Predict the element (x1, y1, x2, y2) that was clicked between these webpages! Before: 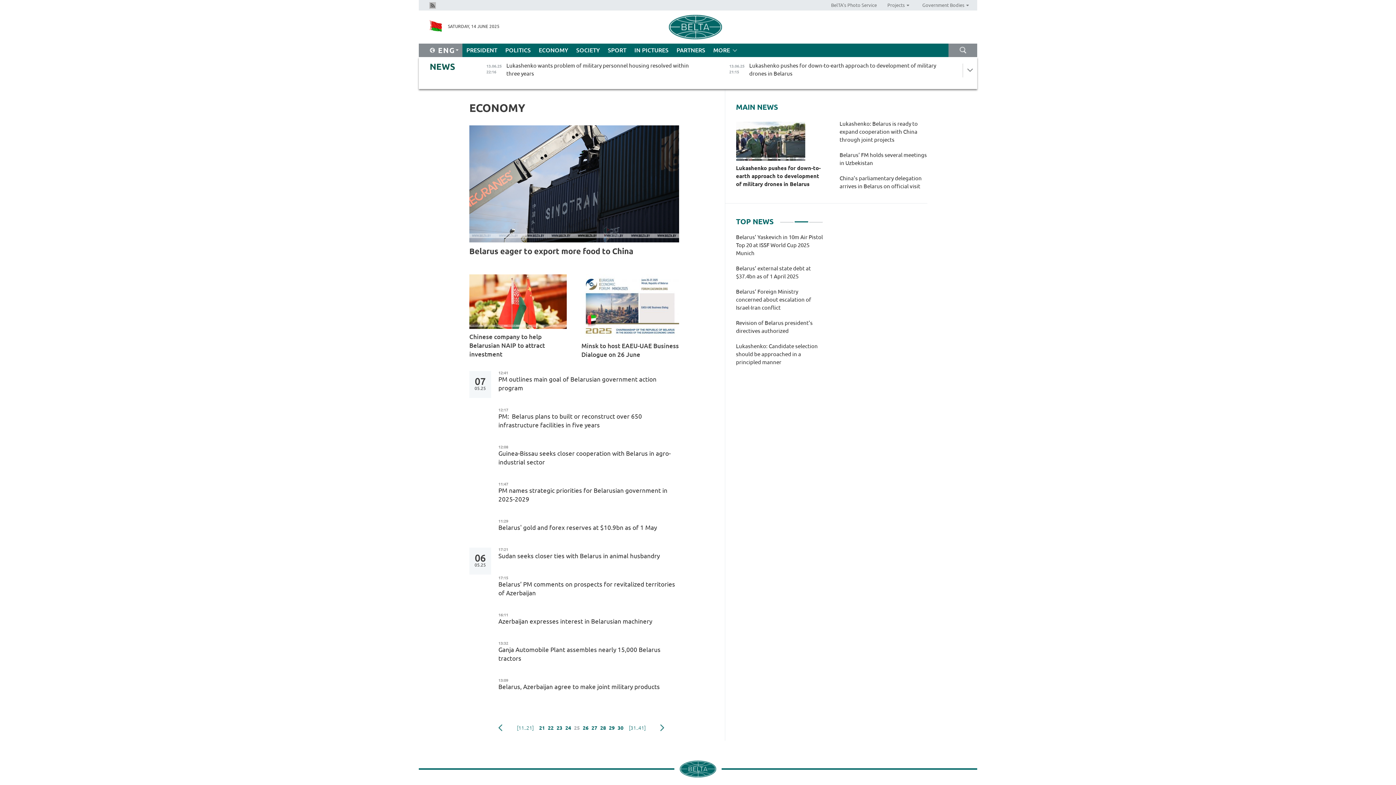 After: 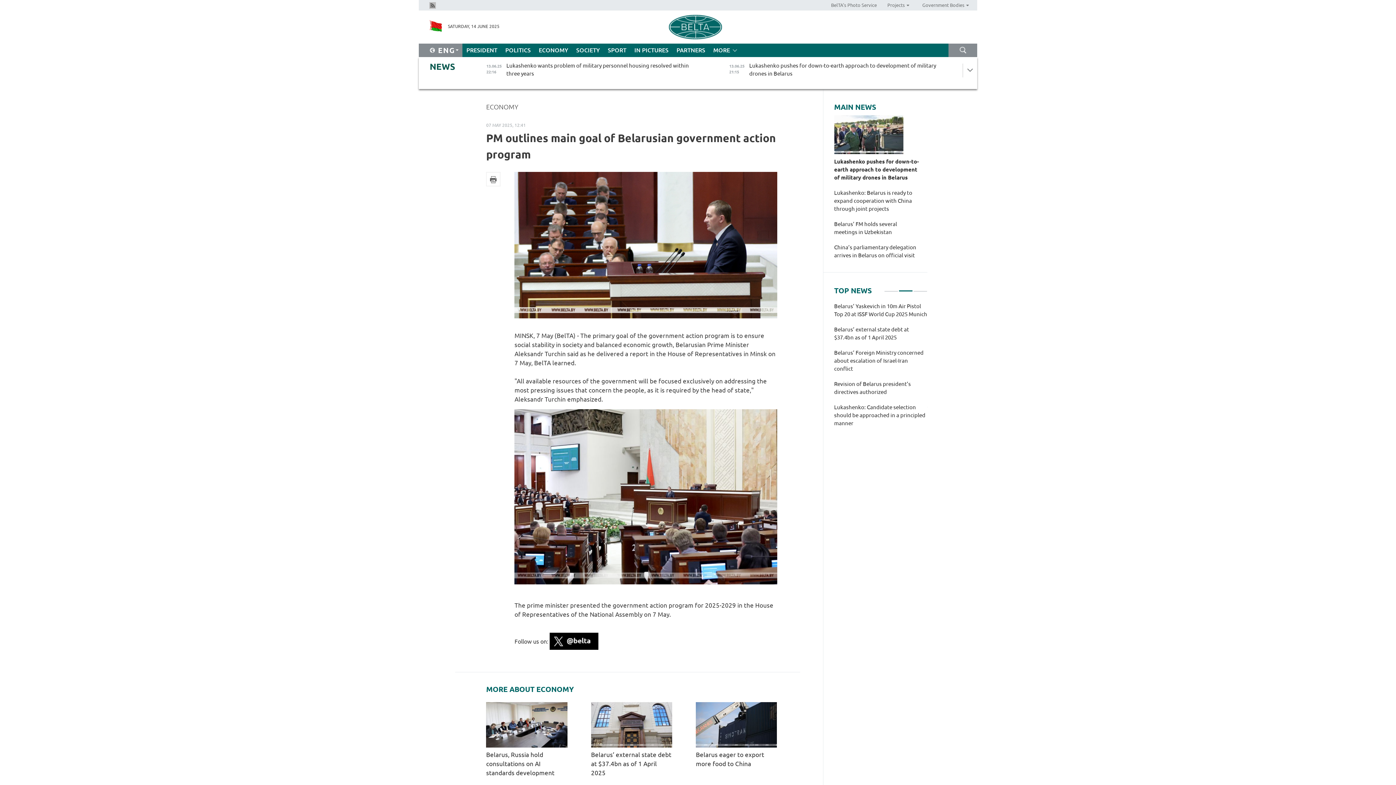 Action: label: PM outlines main goal of Belarusian government action program bbox: (498, 375, 679, 392)